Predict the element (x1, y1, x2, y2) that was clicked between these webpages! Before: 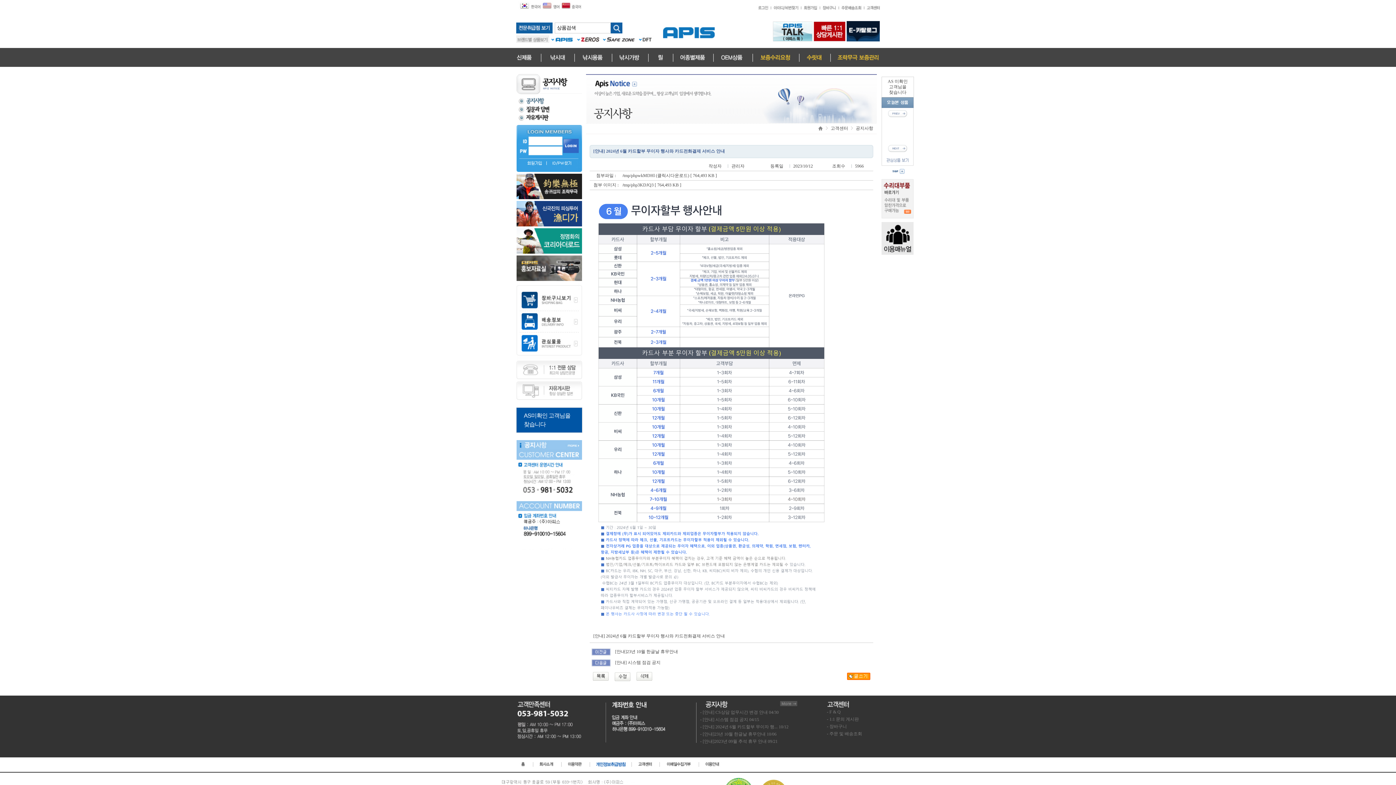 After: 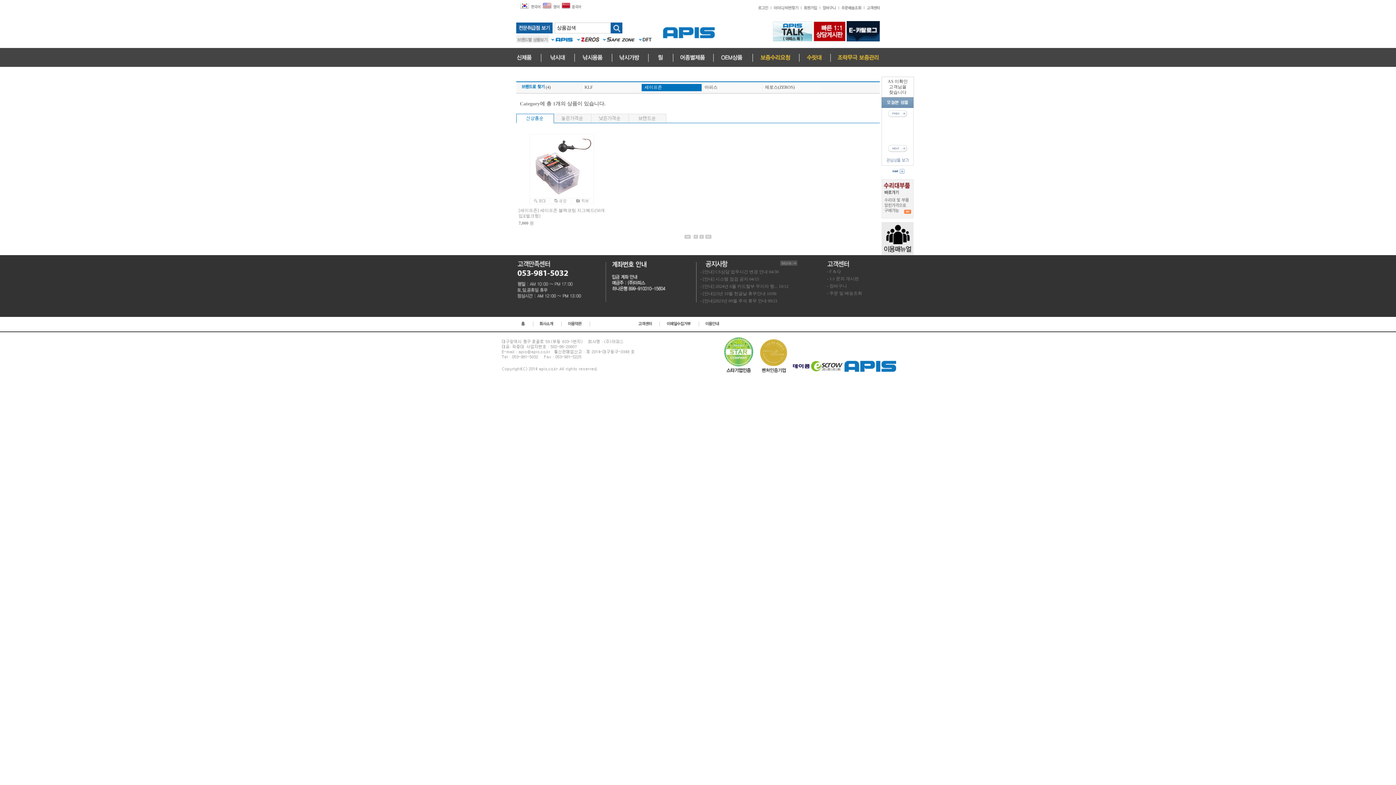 Action: bbox: (601, 38, 636, 44)